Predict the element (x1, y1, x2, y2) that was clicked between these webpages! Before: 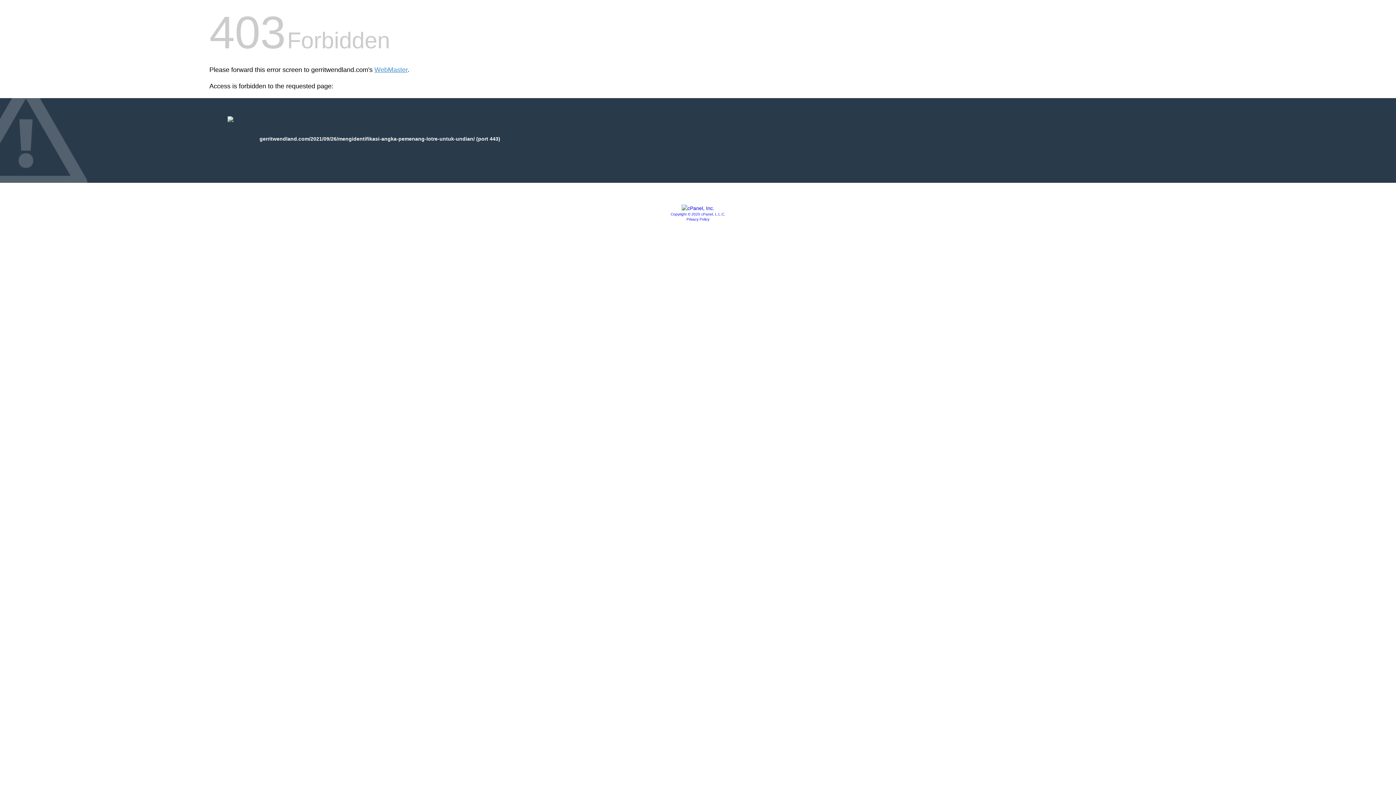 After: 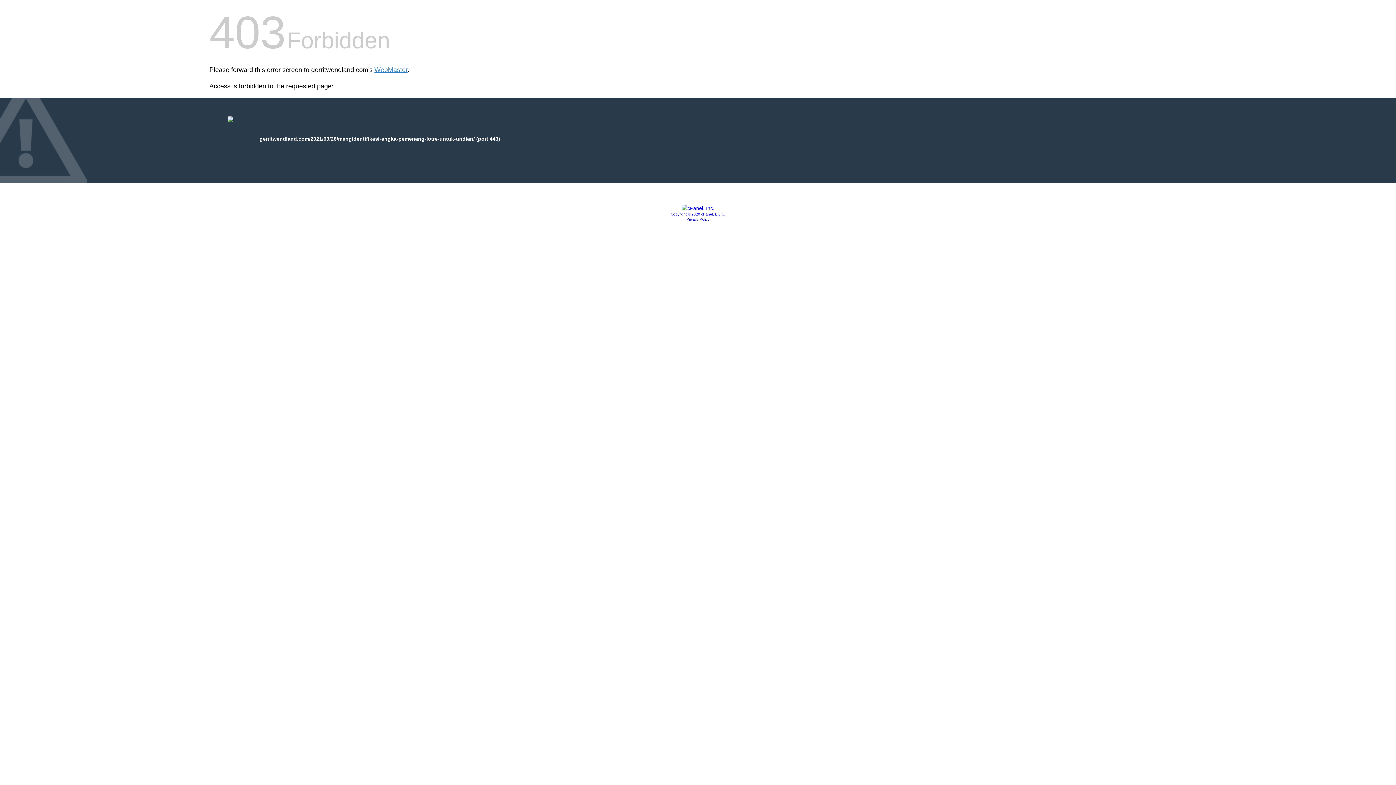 Action: bbox: (681, 205, 714, 211)